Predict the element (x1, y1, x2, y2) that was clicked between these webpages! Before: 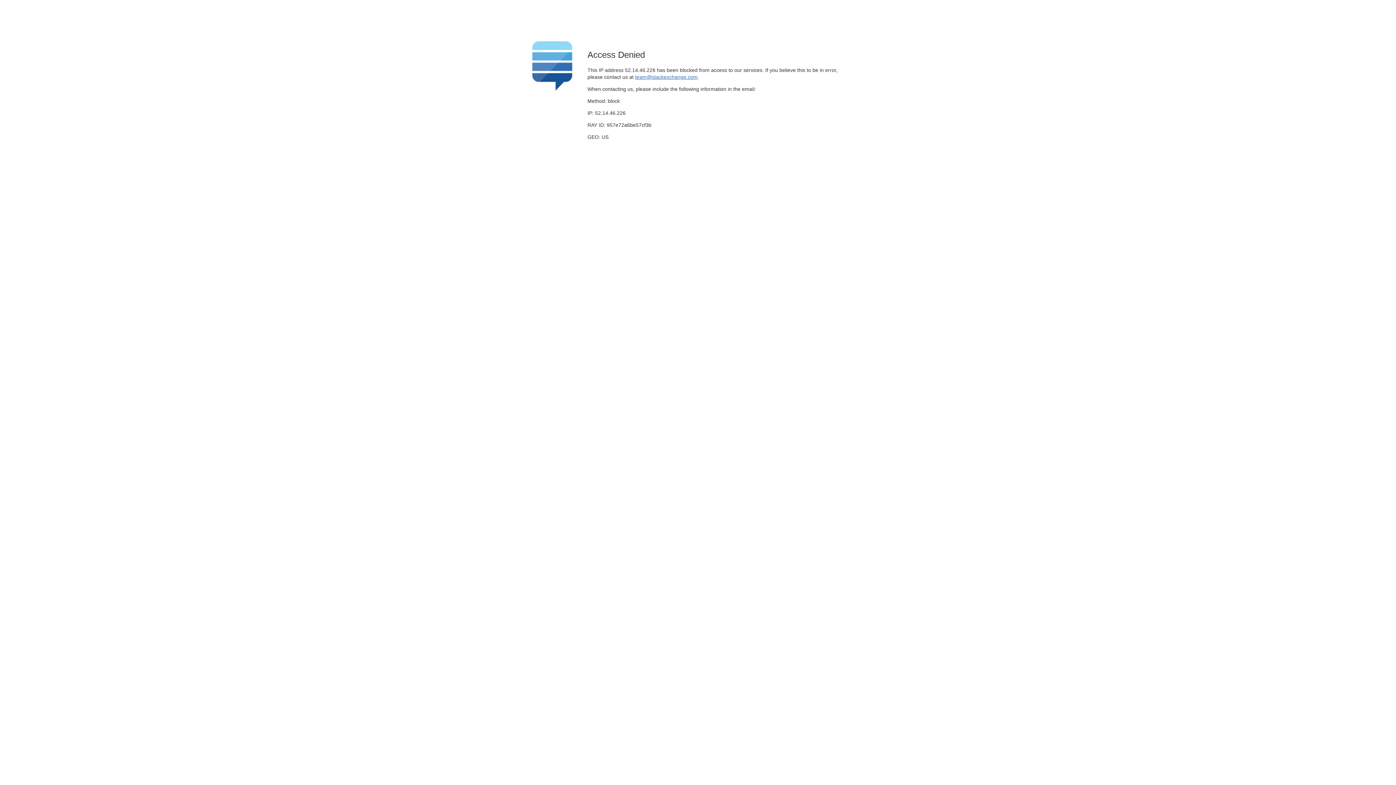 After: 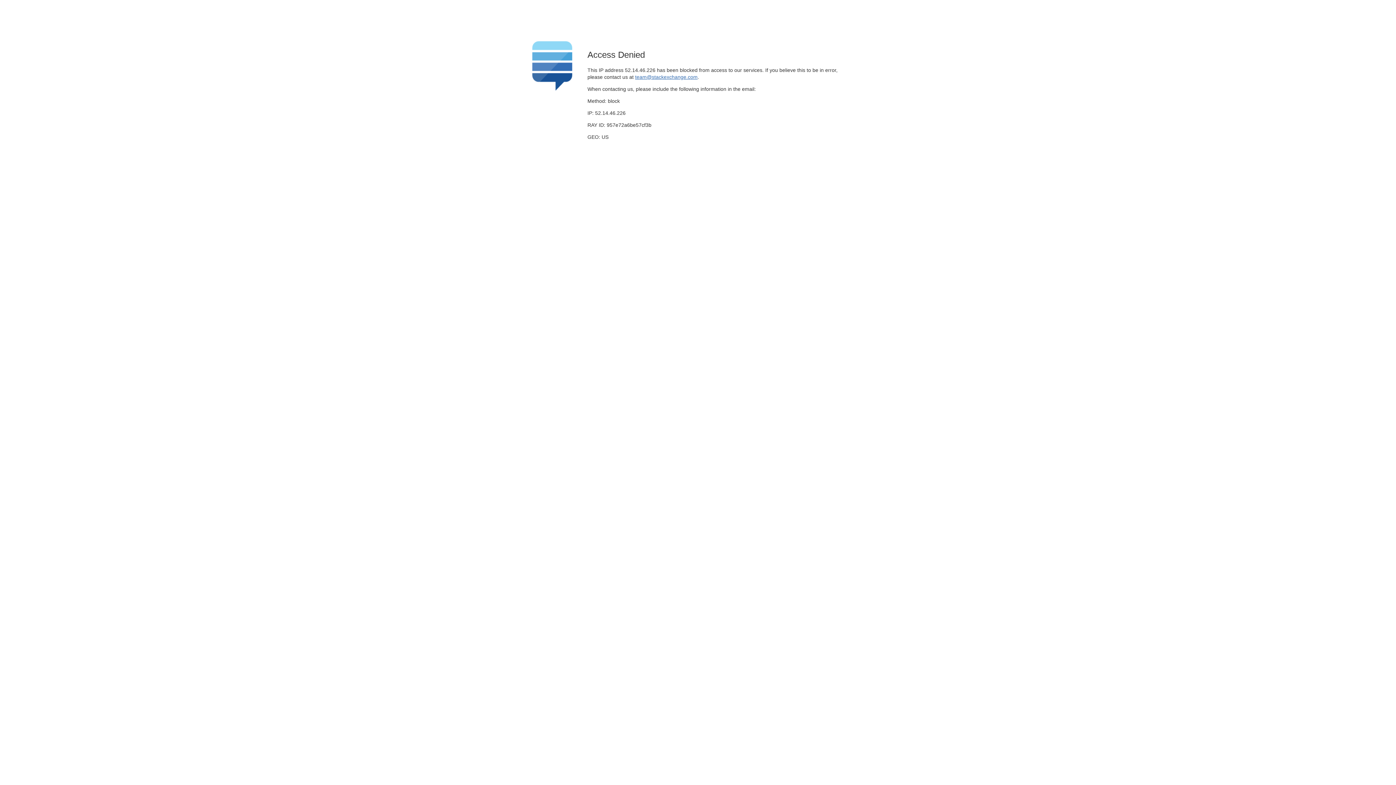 Action: bbox: (635, 74, 697, 79) label: team@stackexchange.com